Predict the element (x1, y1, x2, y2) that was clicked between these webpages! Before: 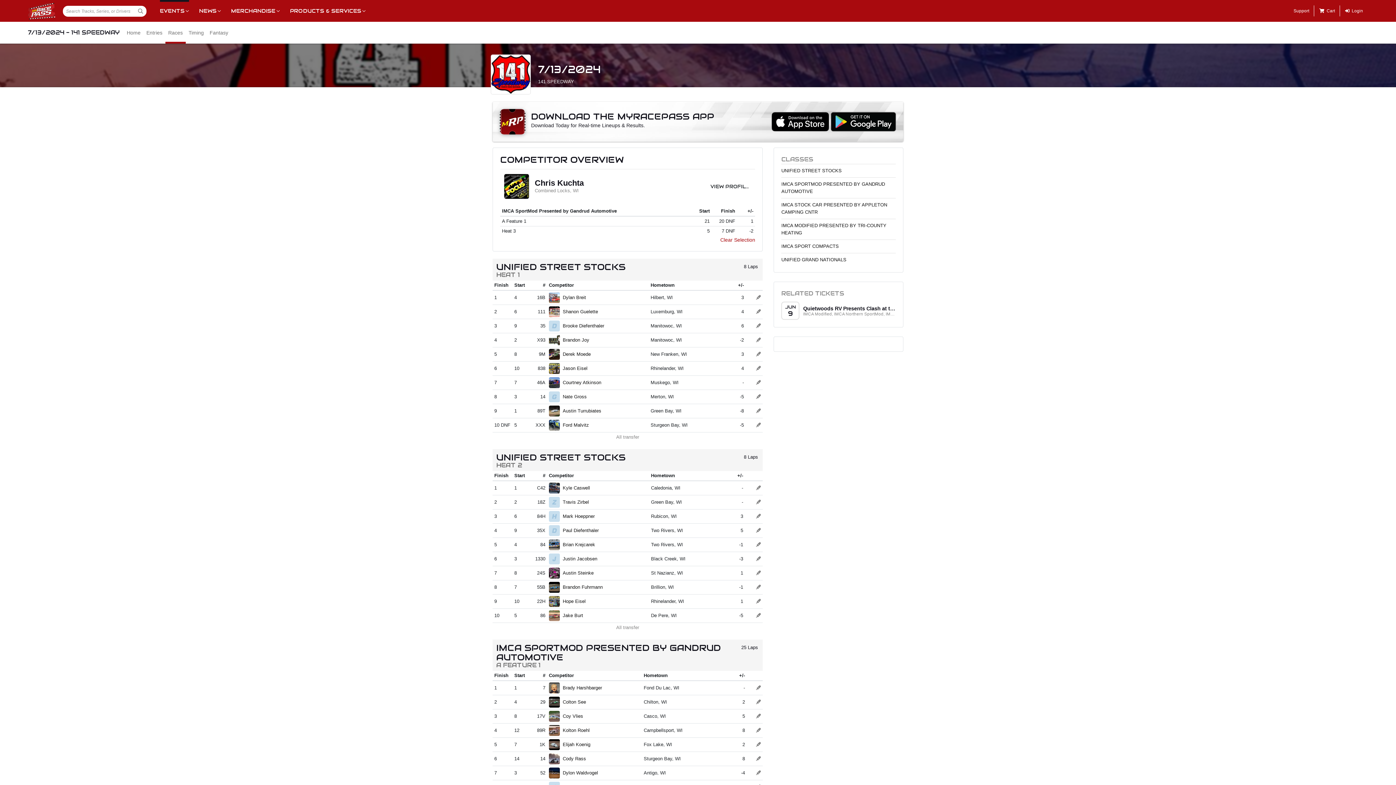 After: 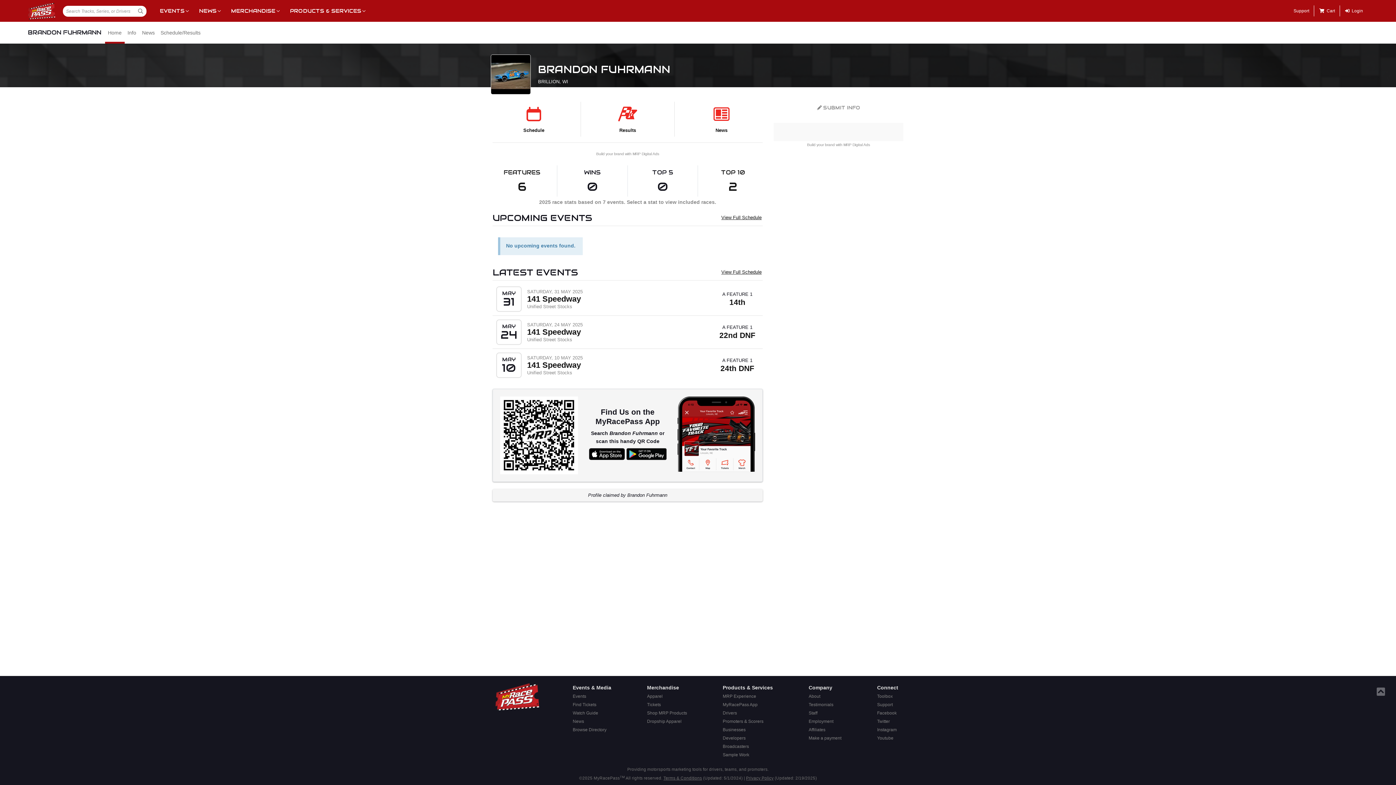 Action: bbox: (549, 584, 560, 590)